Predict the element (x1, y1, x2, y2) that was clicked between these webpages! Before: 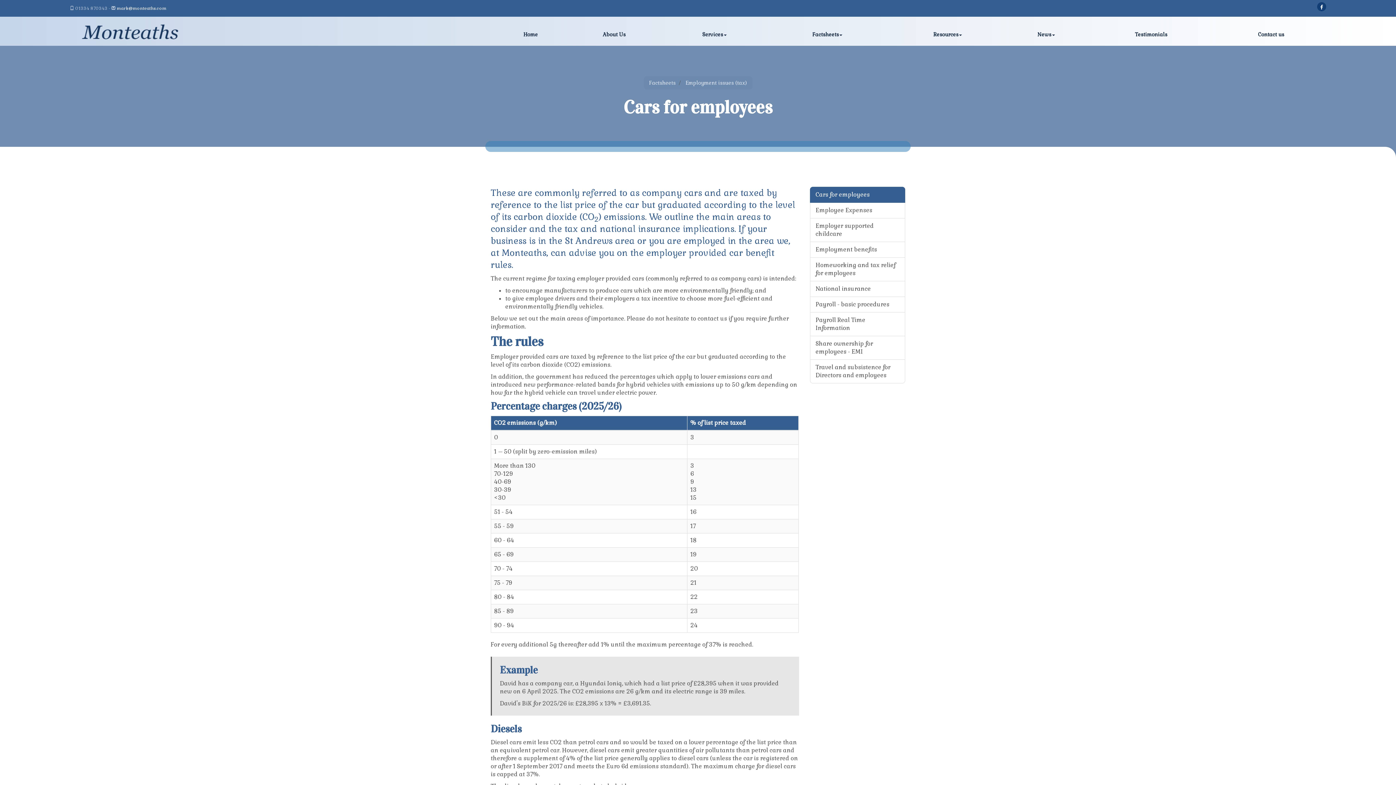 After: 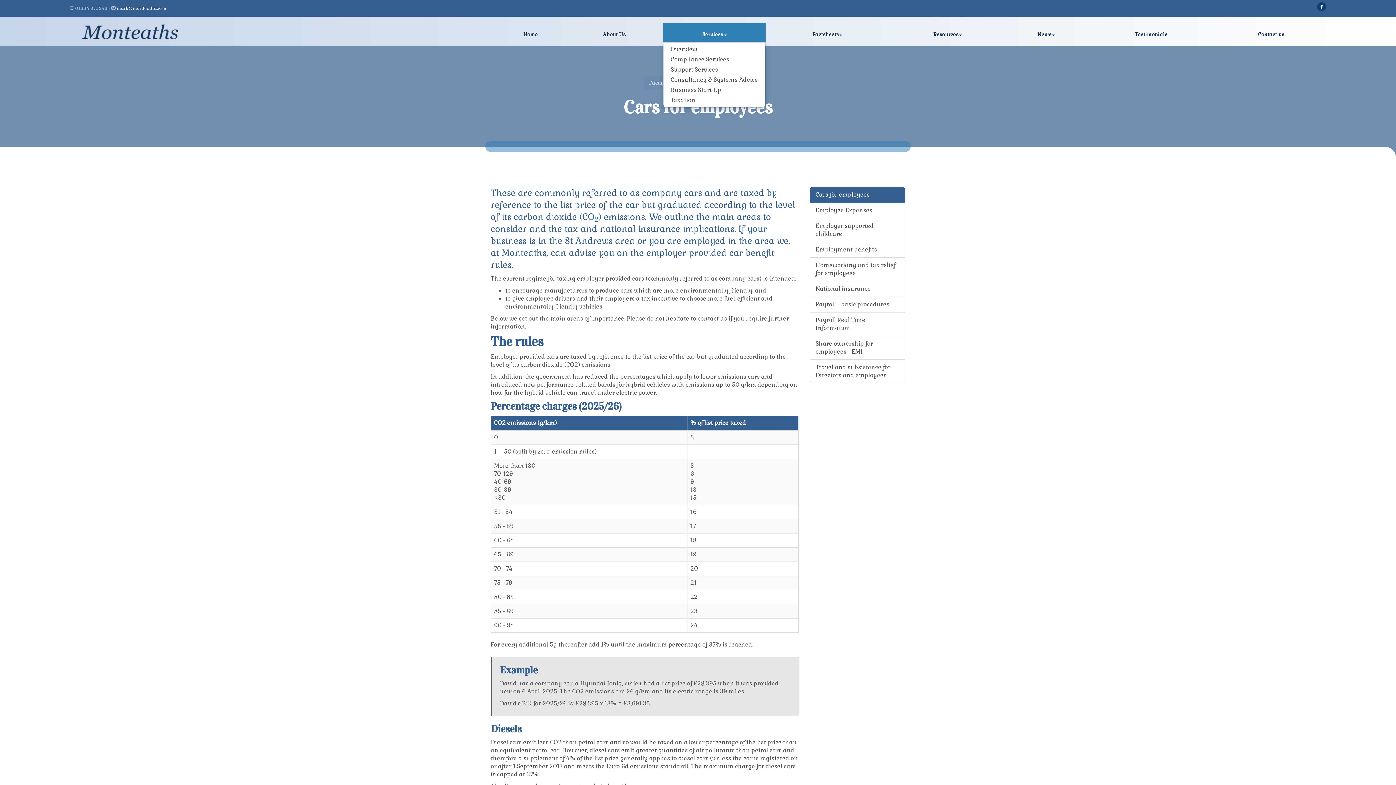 Action: label: Services bbox: (663, 23, 766, 42)